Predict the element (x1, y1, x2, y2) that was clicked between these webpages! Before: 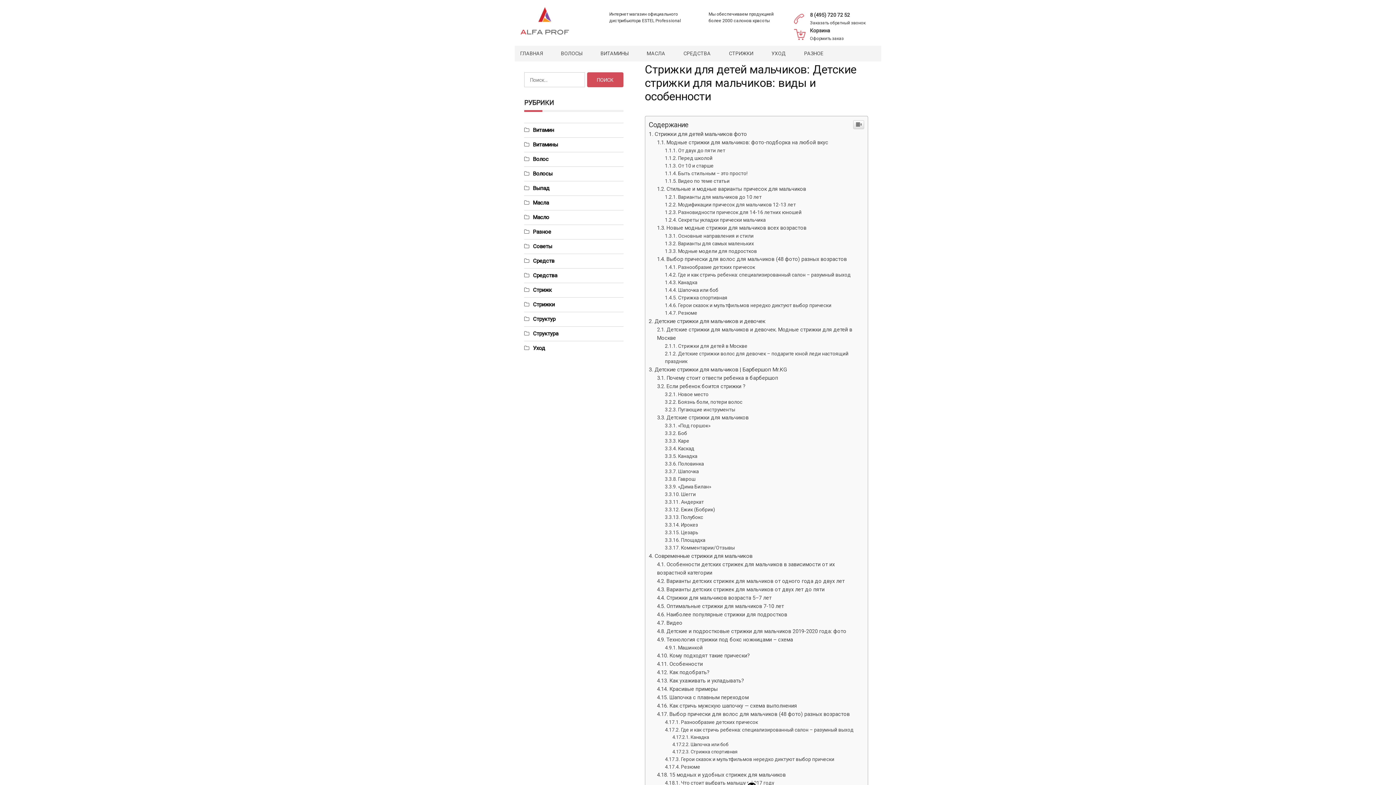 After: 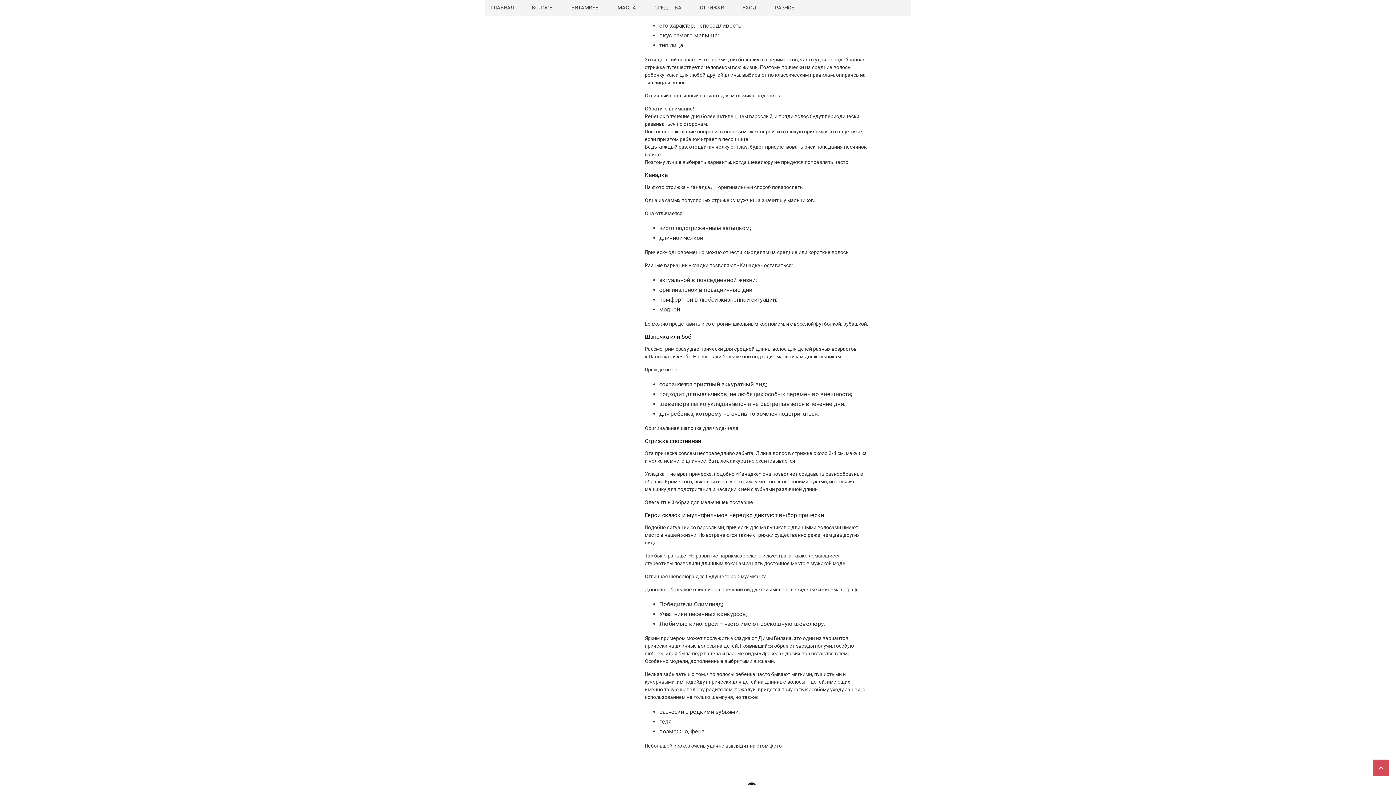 Action: bbox: (665, 412, 850, 418) label: Где и как стричь ребенка: специализированный салон – разумный выход